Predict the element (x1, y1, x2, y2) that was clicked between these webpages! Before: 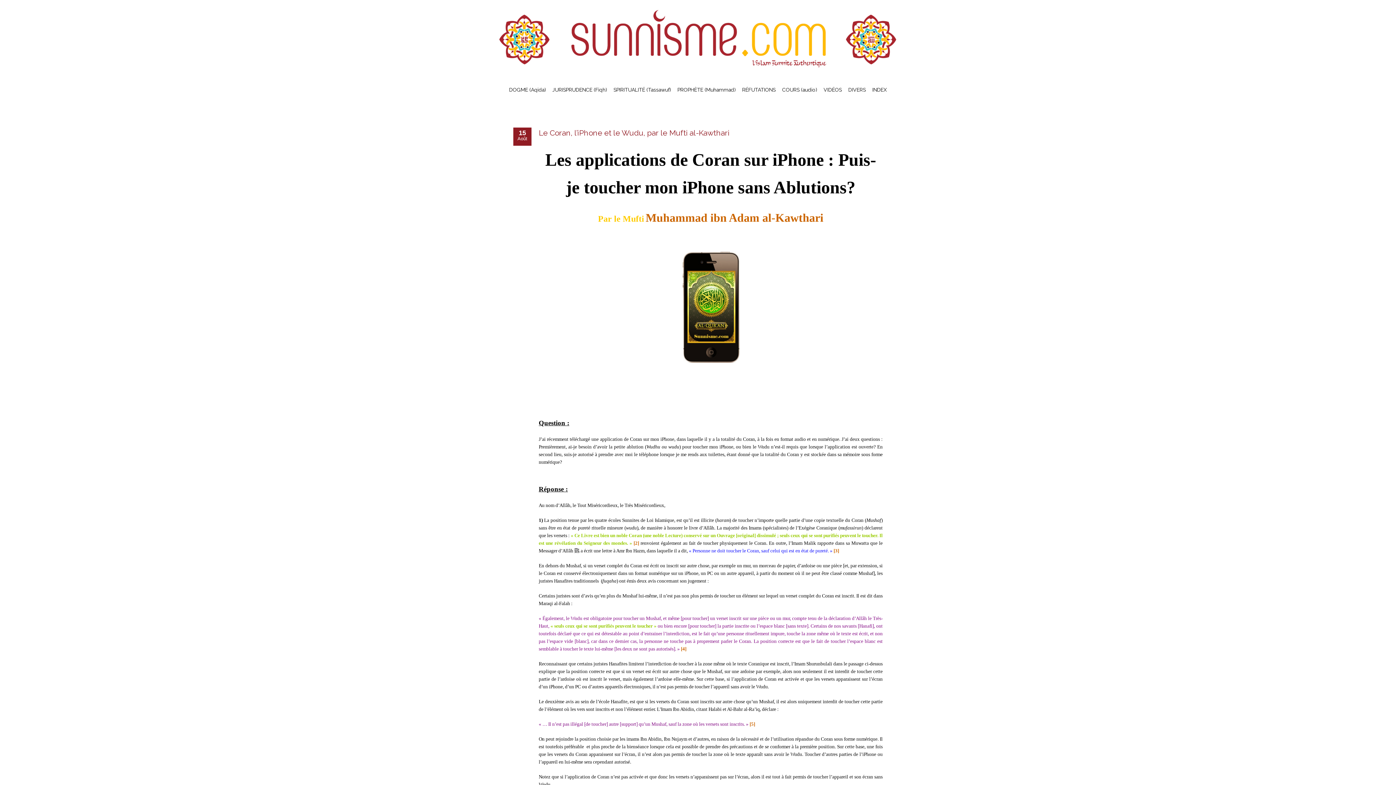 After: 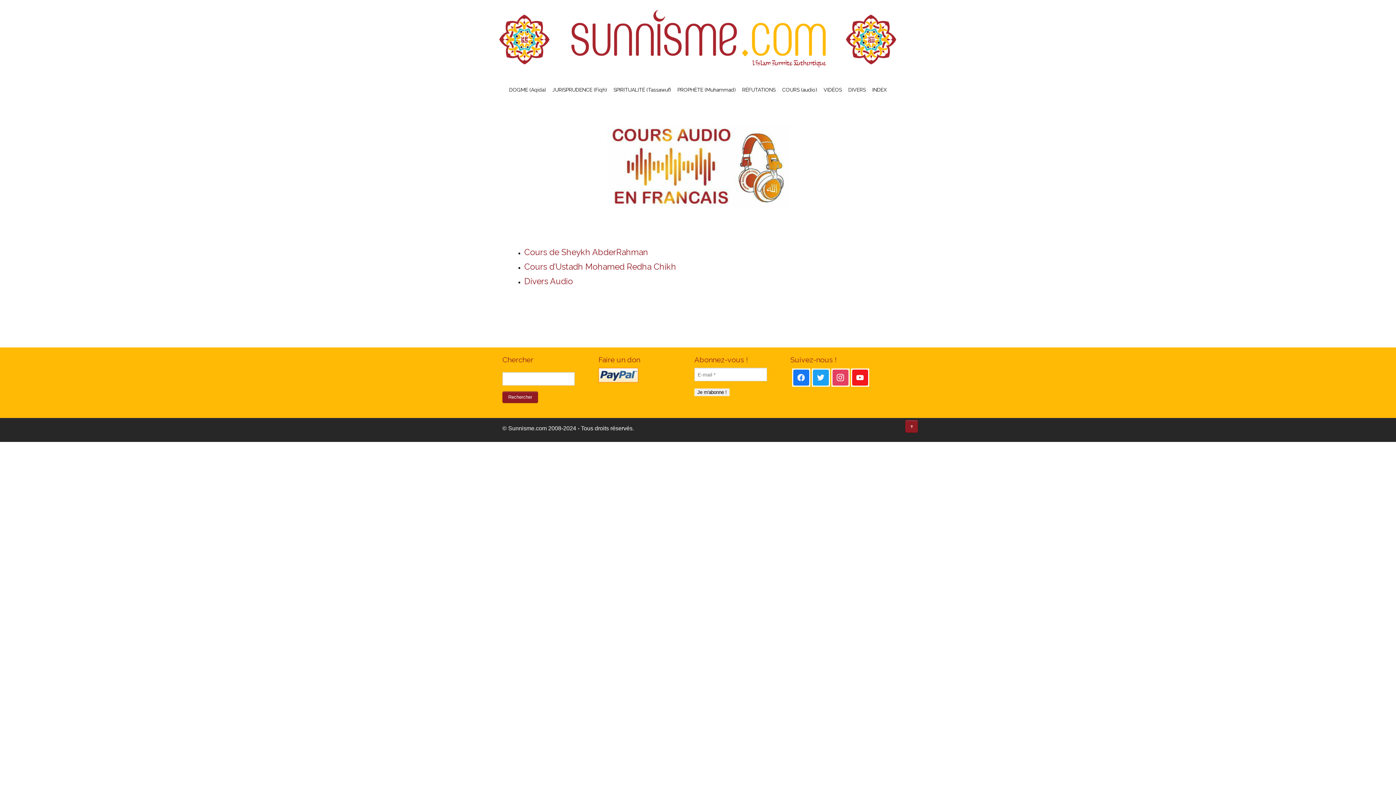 Action: label: COURS (audio) bbox: (782, 86, 817, 92)